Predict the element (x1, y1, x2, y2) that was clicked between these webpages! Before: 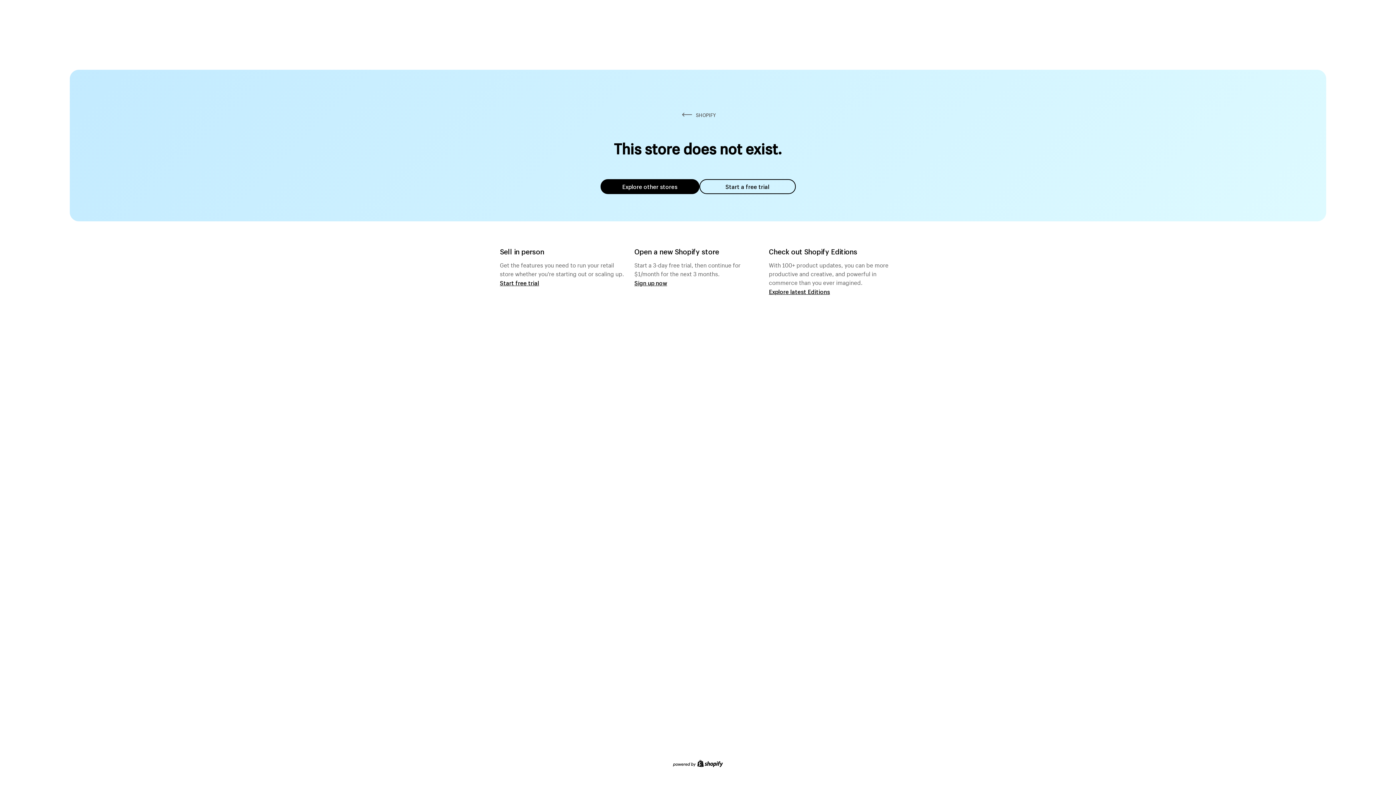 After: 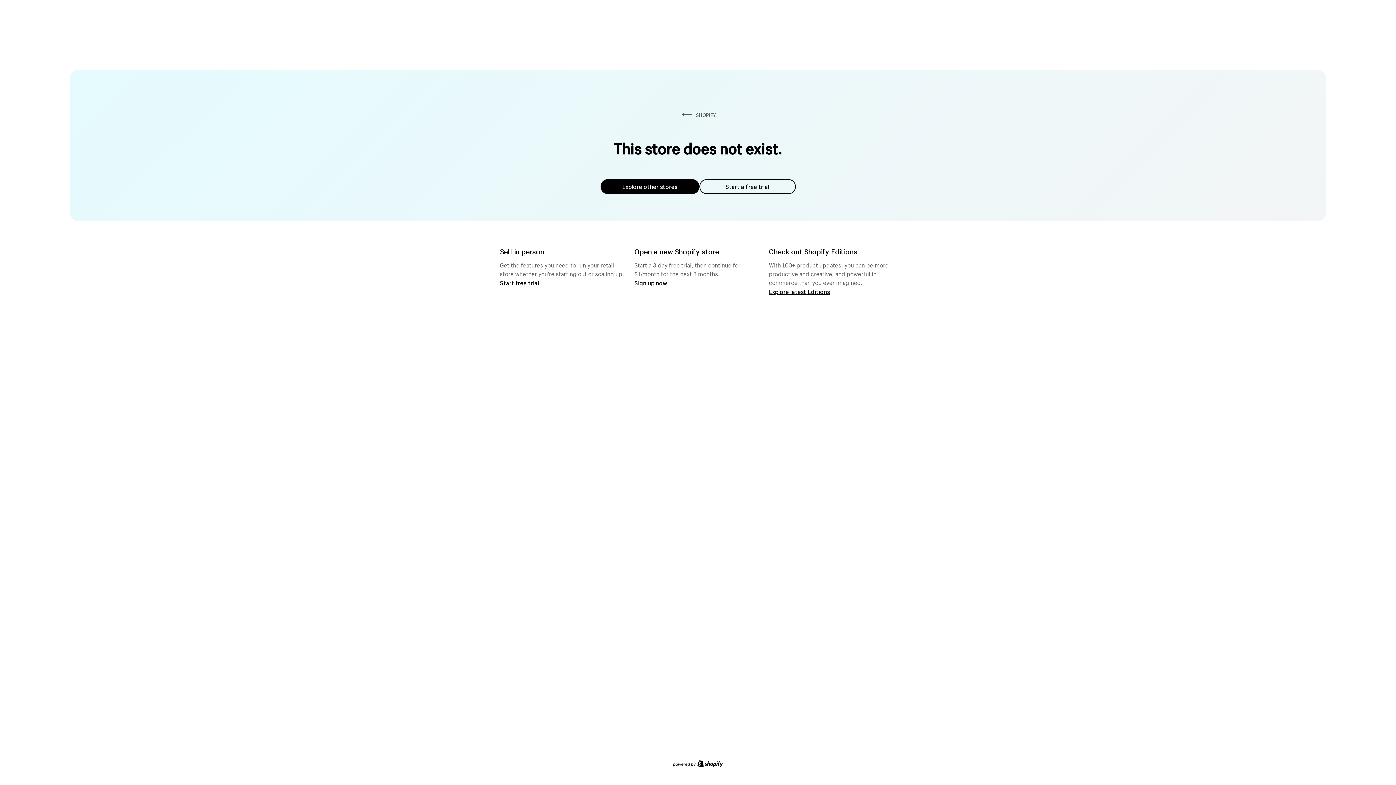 Action: bbox: (699, 179, 795, 194) label: Start a free trial